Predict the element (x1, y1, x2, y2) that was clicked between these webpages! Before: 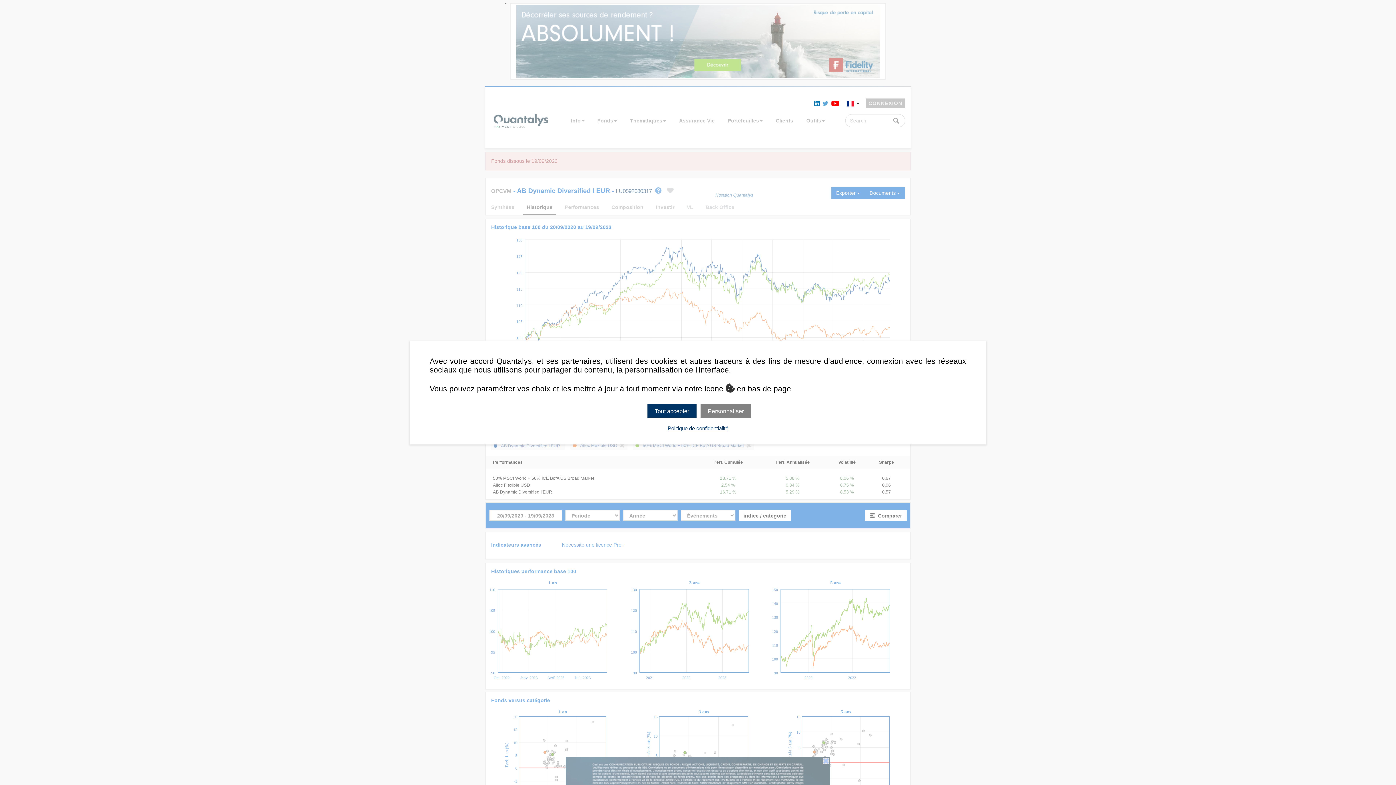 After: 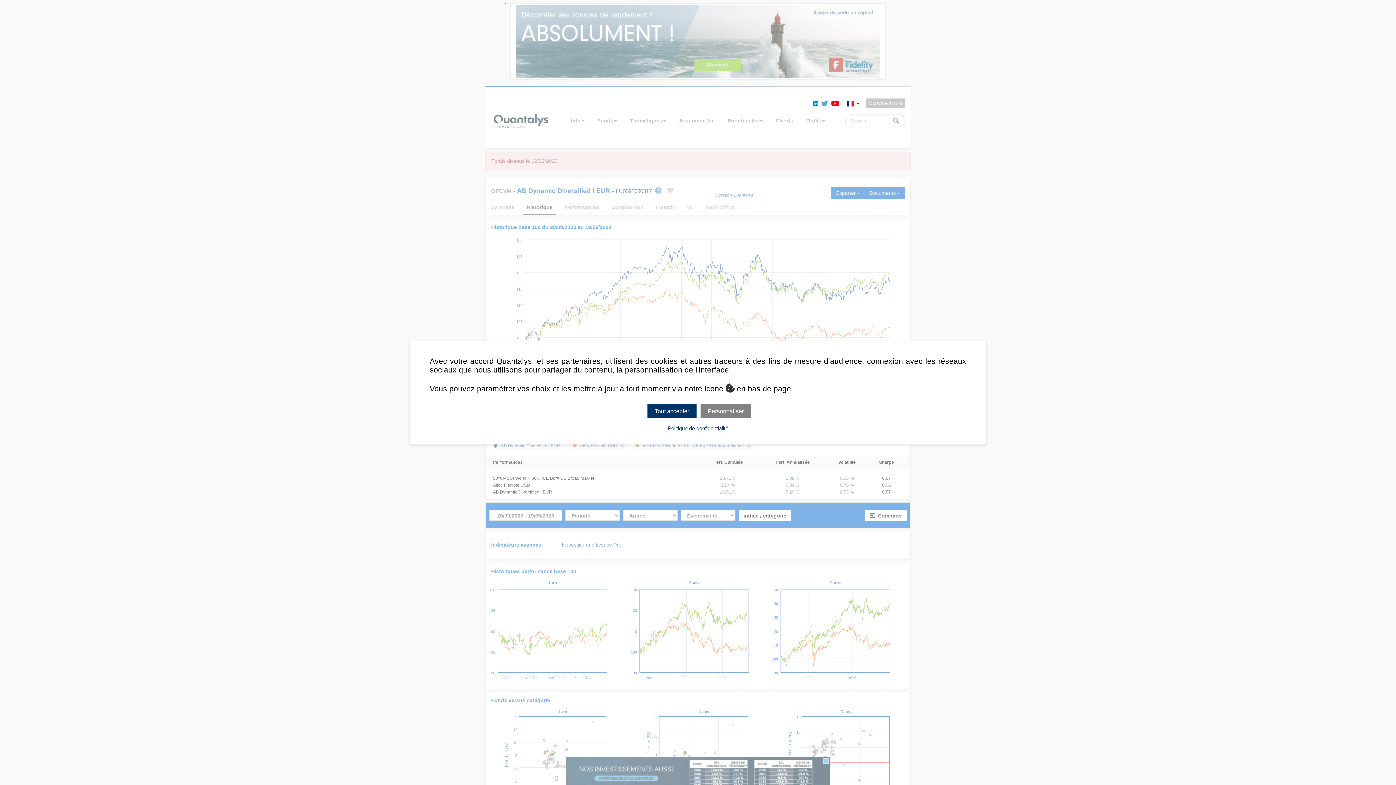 Action: bbox: (822, 100, 830, 105) label:  